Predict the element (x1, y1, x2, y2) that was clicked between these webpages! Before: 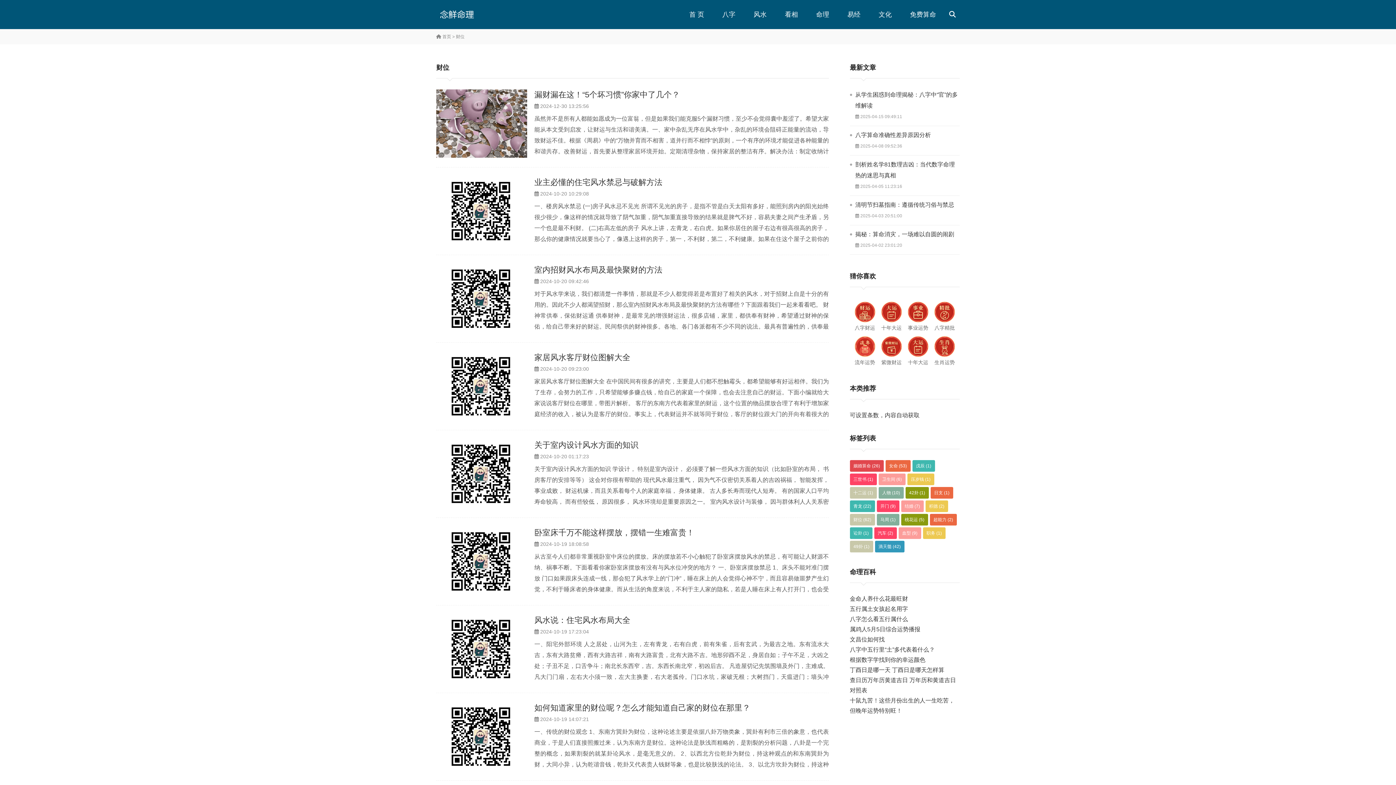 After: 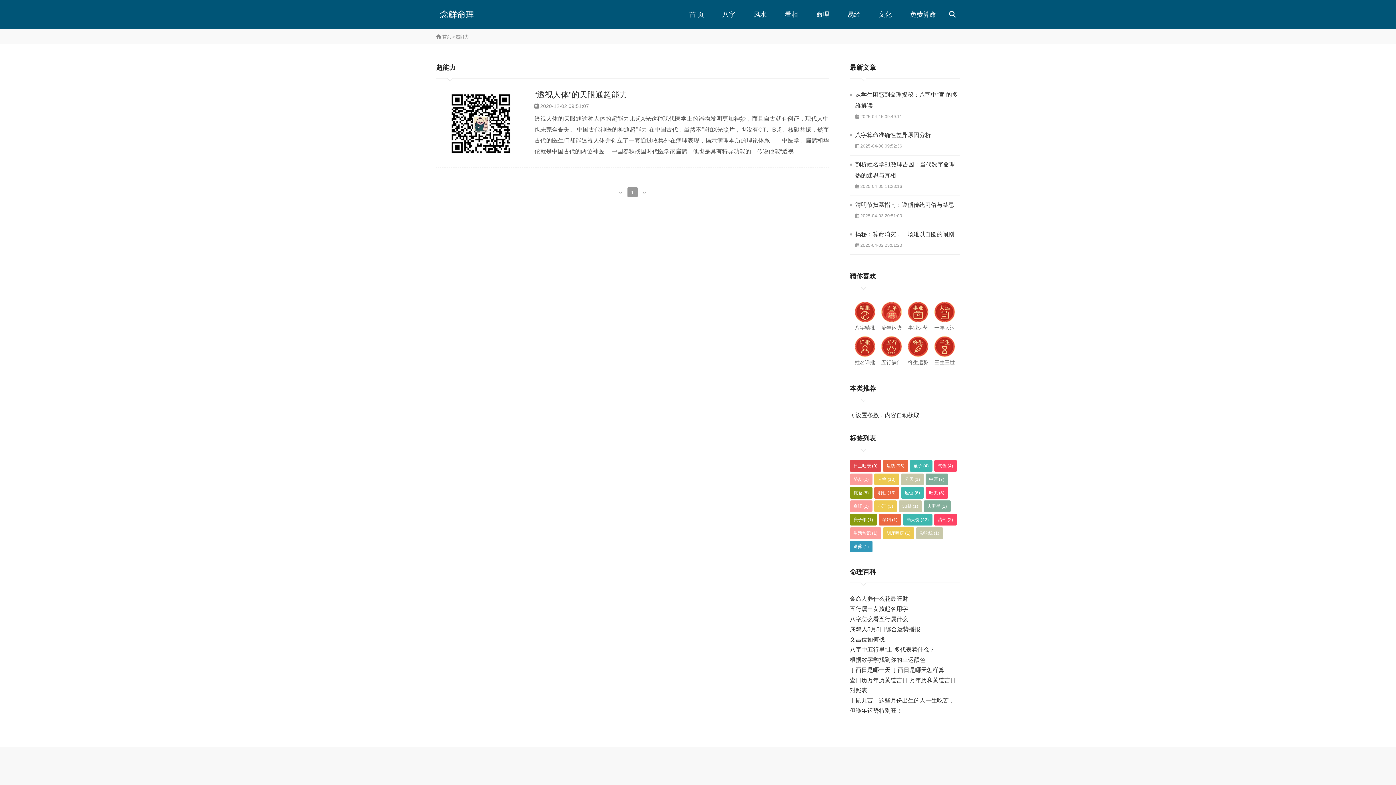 Action: bbox: (930, 514, 956, 525) label: 超能力 (2)